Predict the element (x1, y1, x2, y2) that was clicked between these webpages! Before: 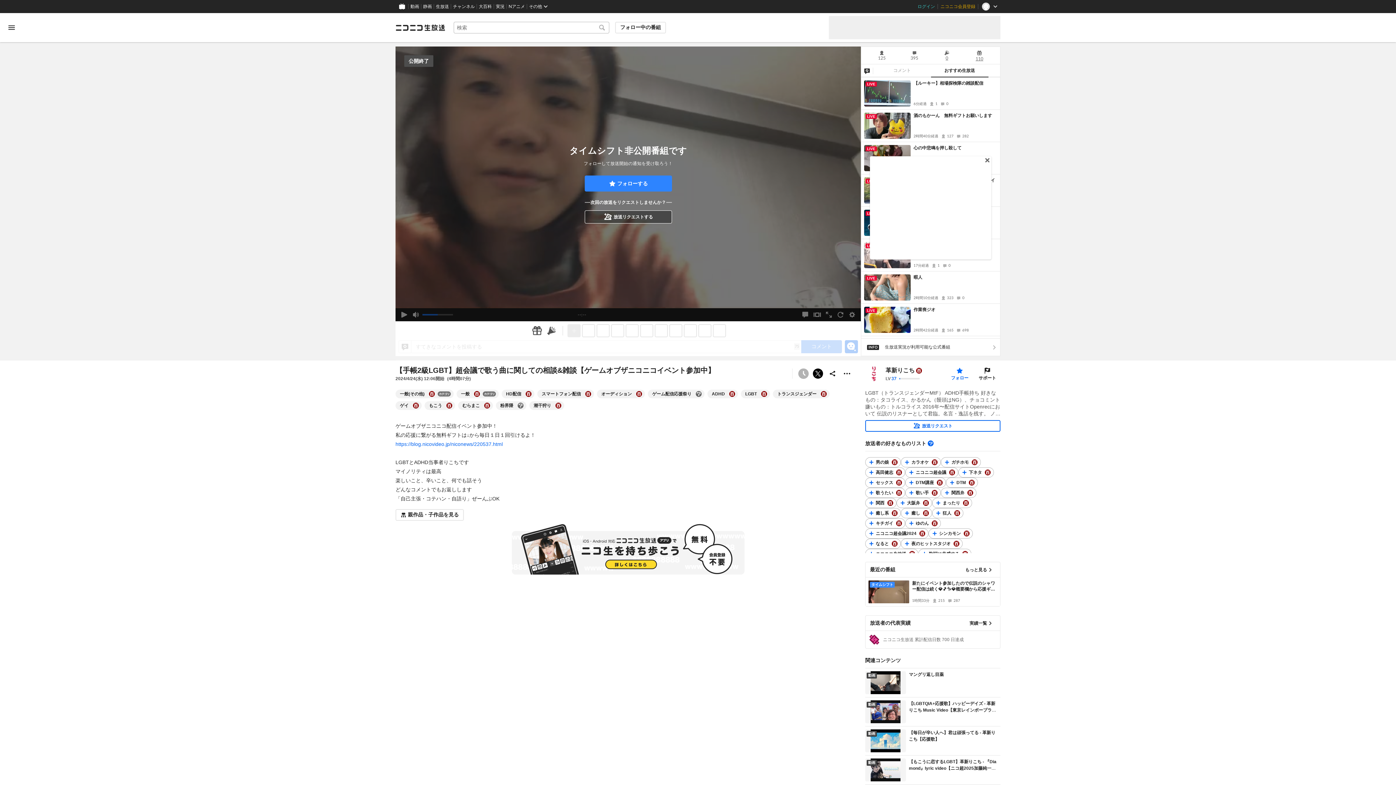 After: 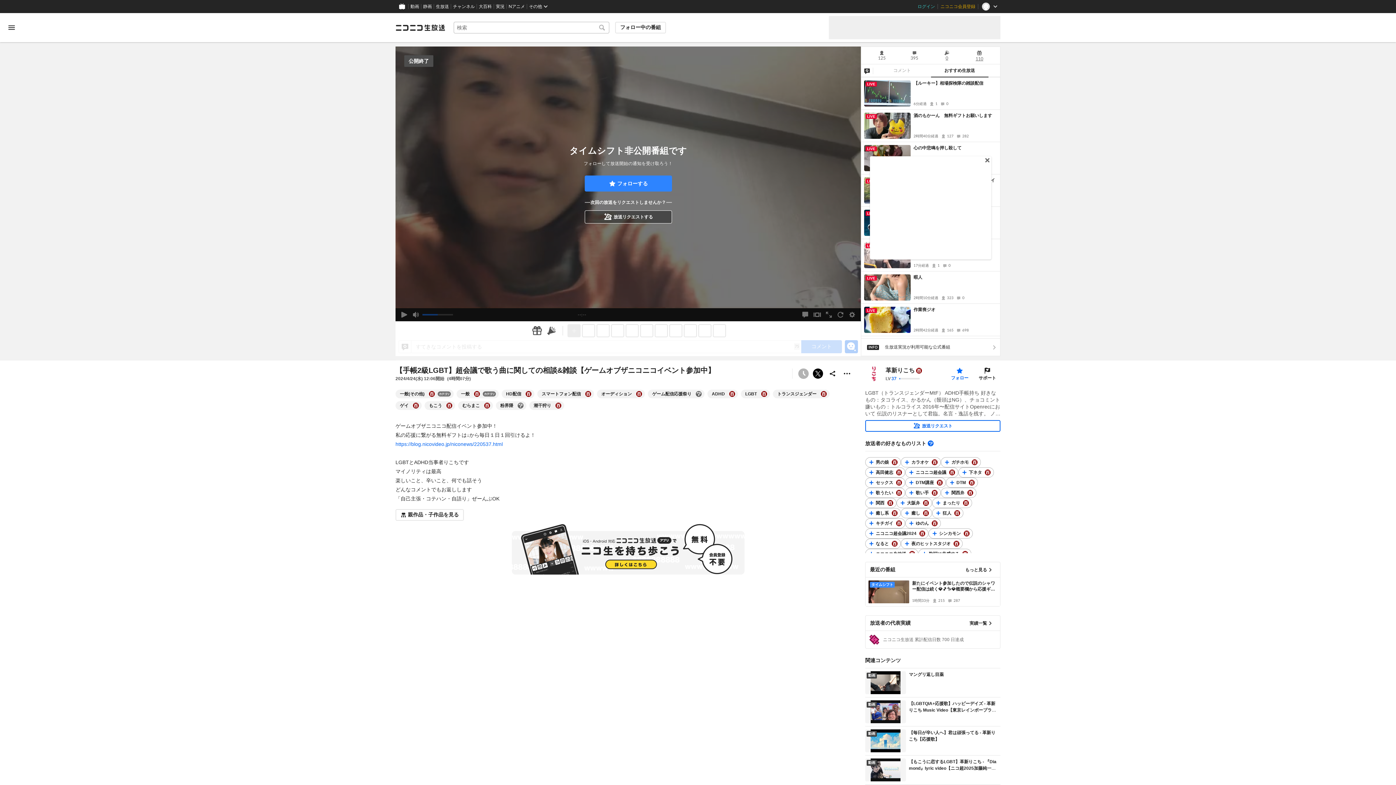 Action: label: ゲイの大百科を開く bbox: (413, 402, 418, 408)